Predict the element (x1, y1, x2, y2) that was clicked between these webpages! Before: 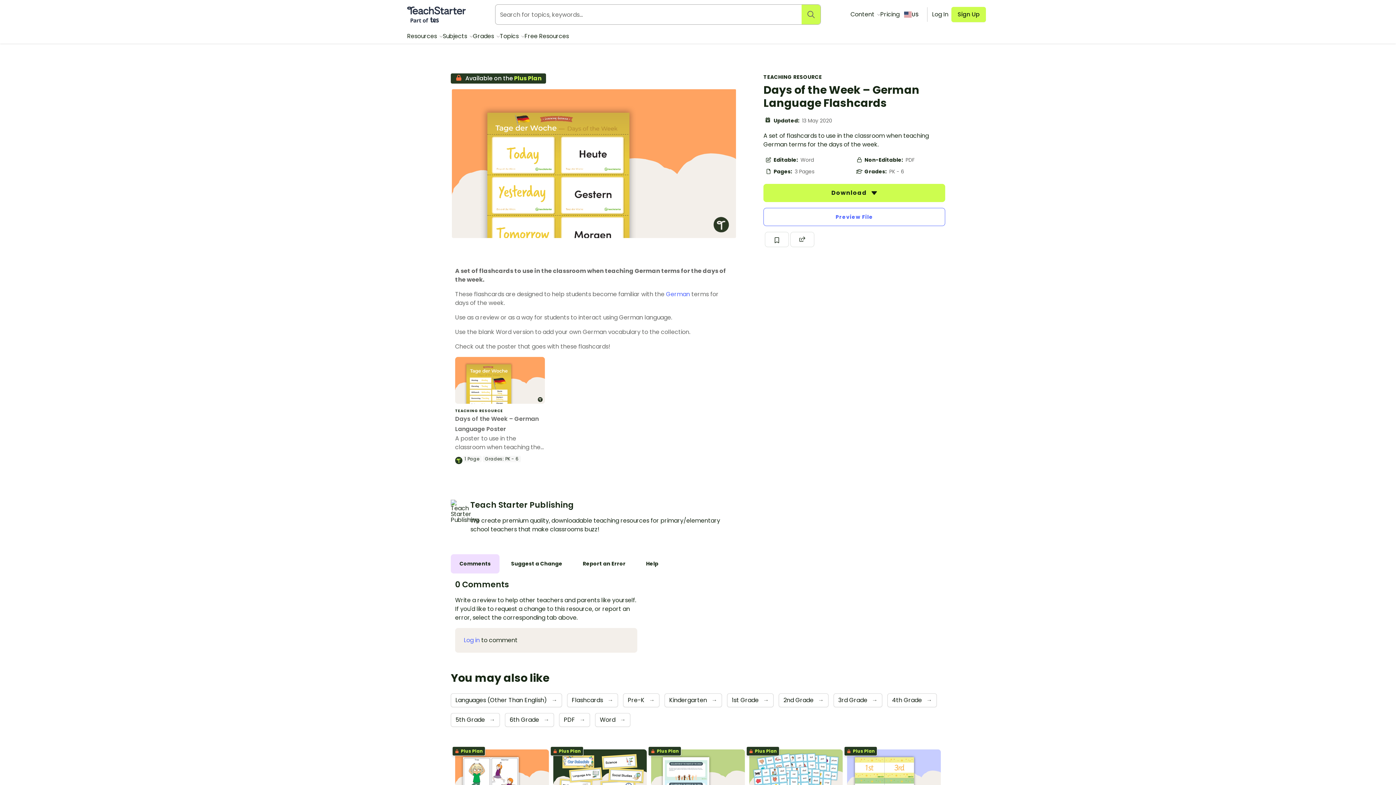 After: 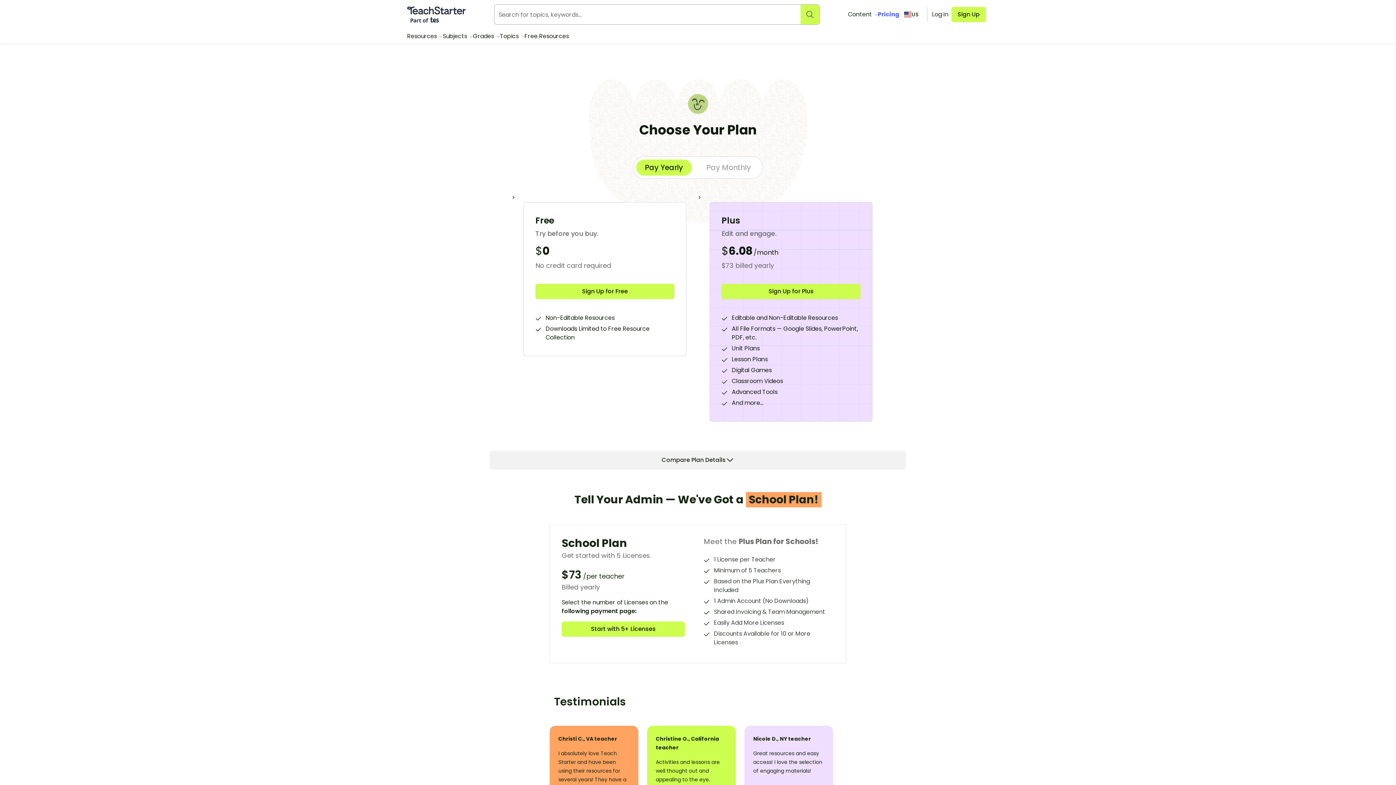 Action: bbox: (880, 10, 899, 18) label: Pricing